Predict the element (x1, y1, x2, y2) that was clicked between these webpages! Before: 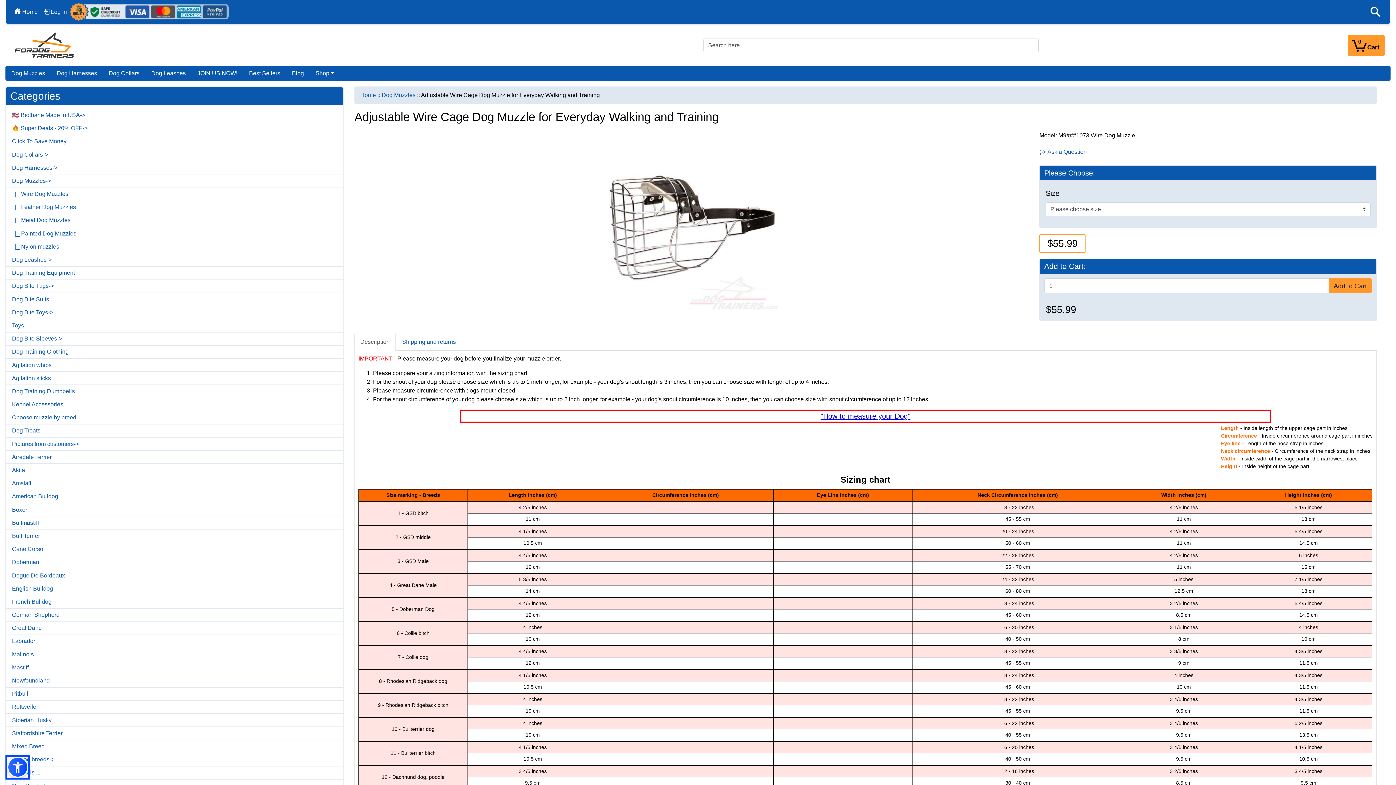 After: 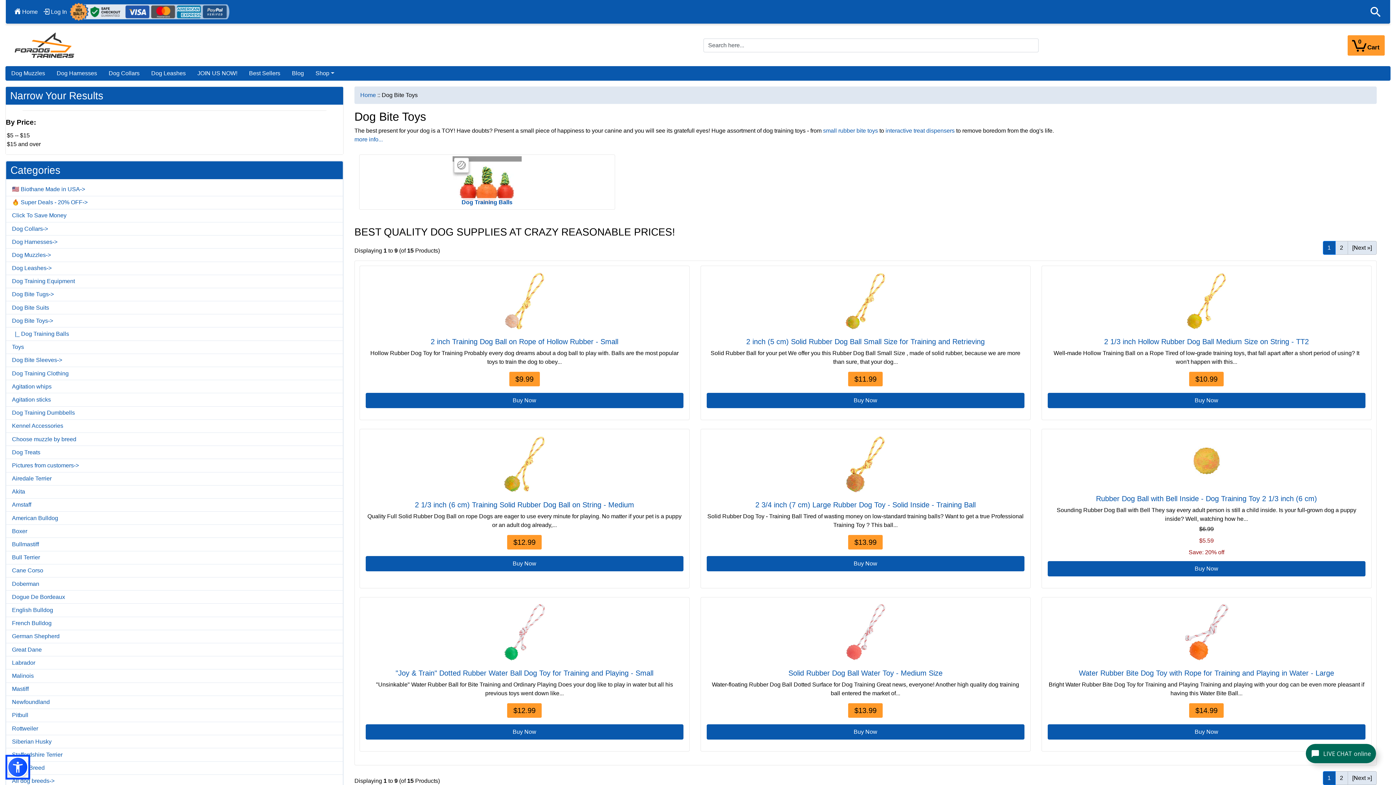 Action: bbox: (6, 306, 342, 319) label: Dog Bite Toys->